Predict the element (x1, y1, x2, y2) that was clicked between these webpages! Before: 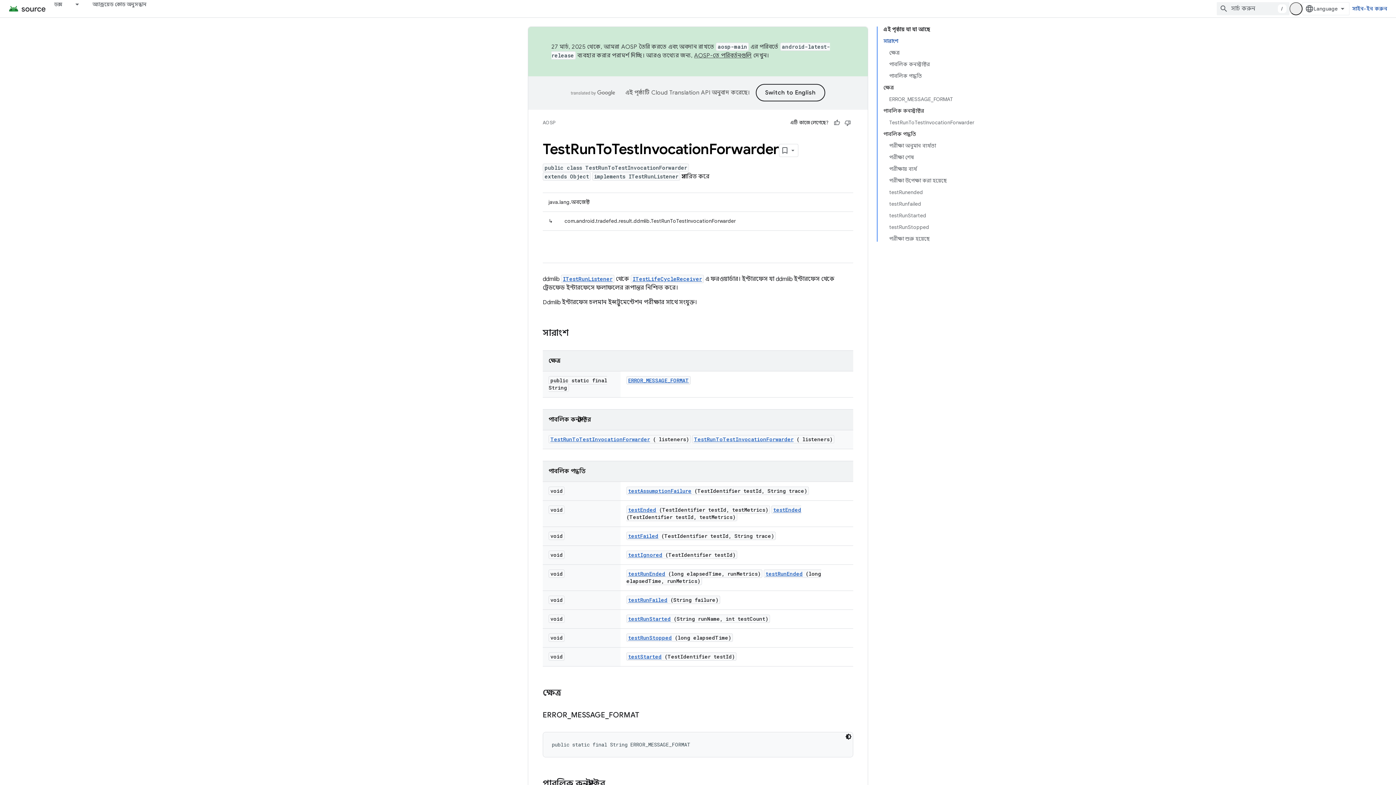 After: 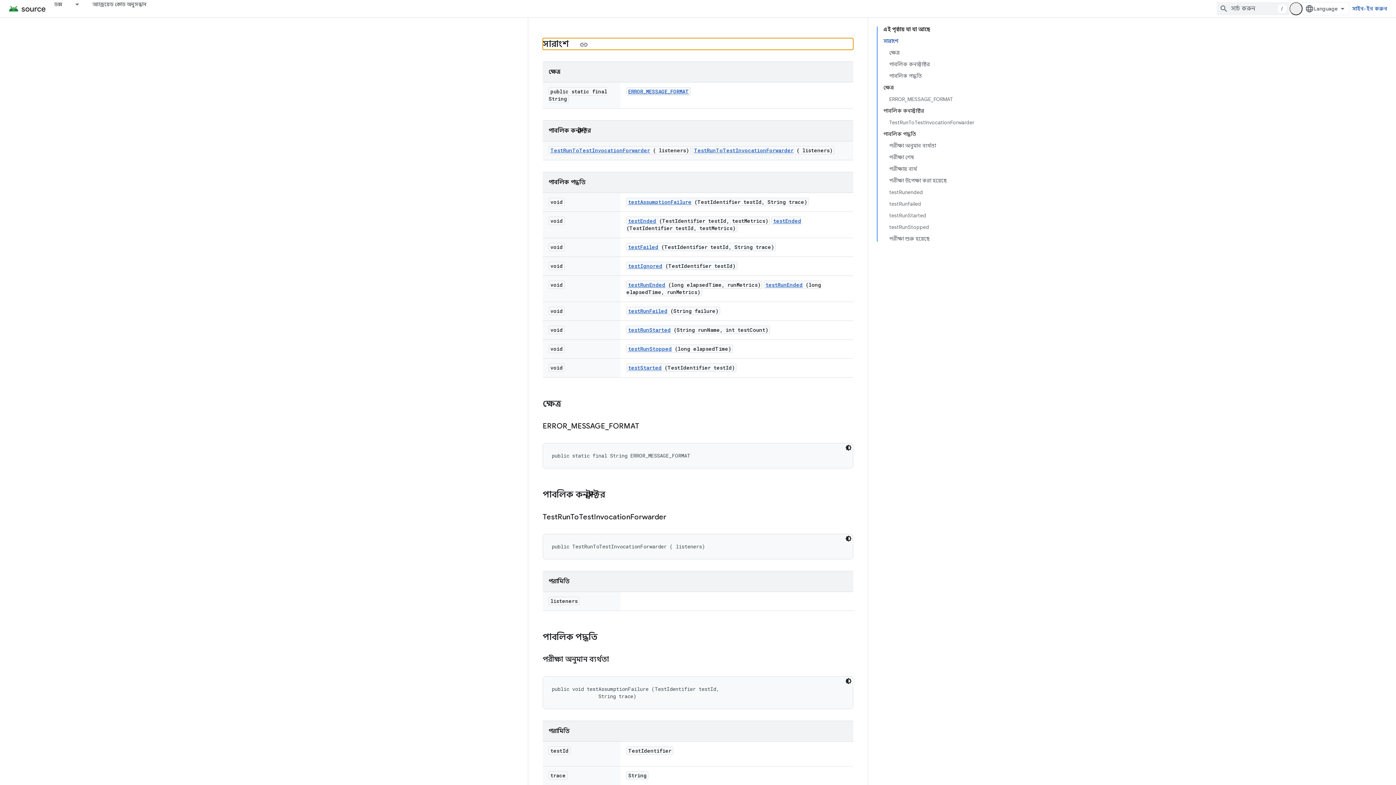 Action: label: সারাংশ bbox: (883, 35, 974, 46)